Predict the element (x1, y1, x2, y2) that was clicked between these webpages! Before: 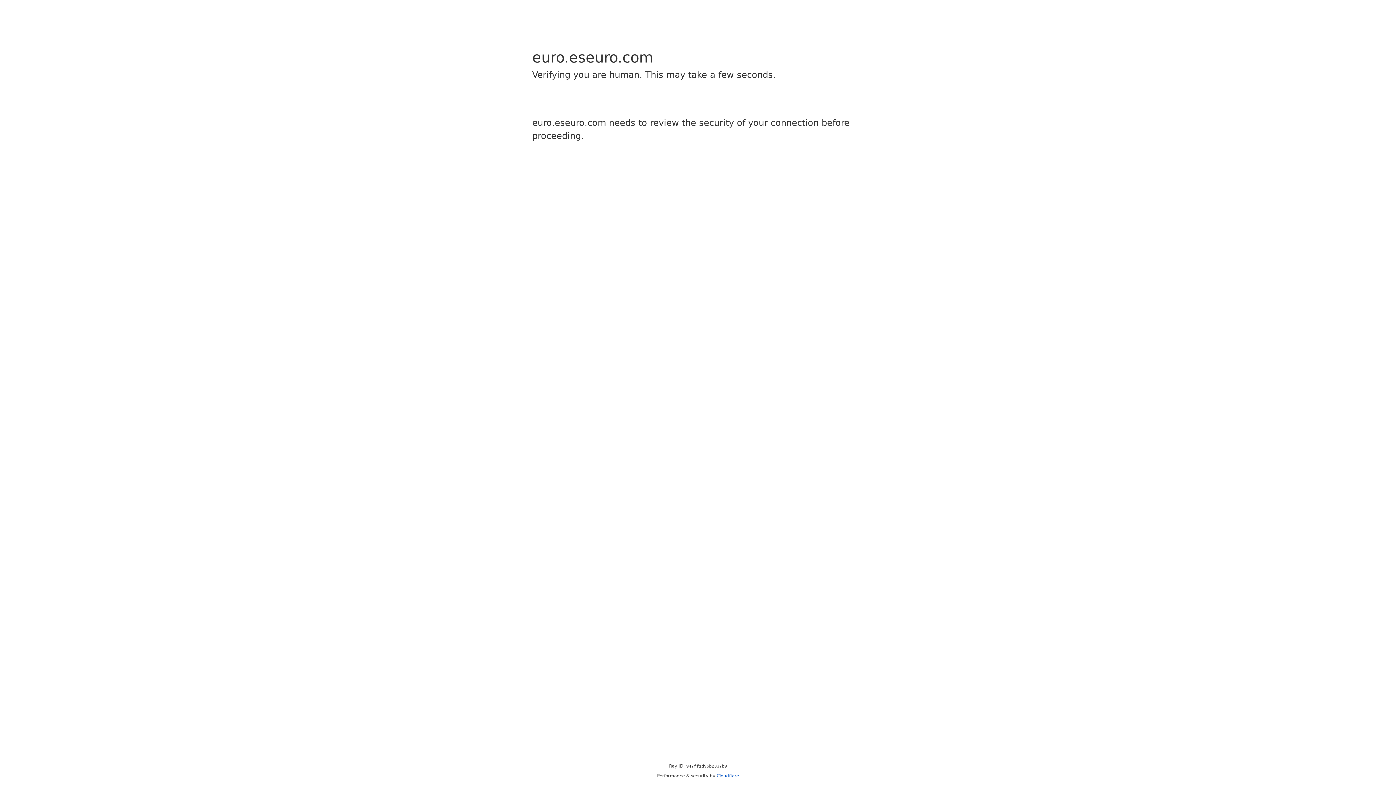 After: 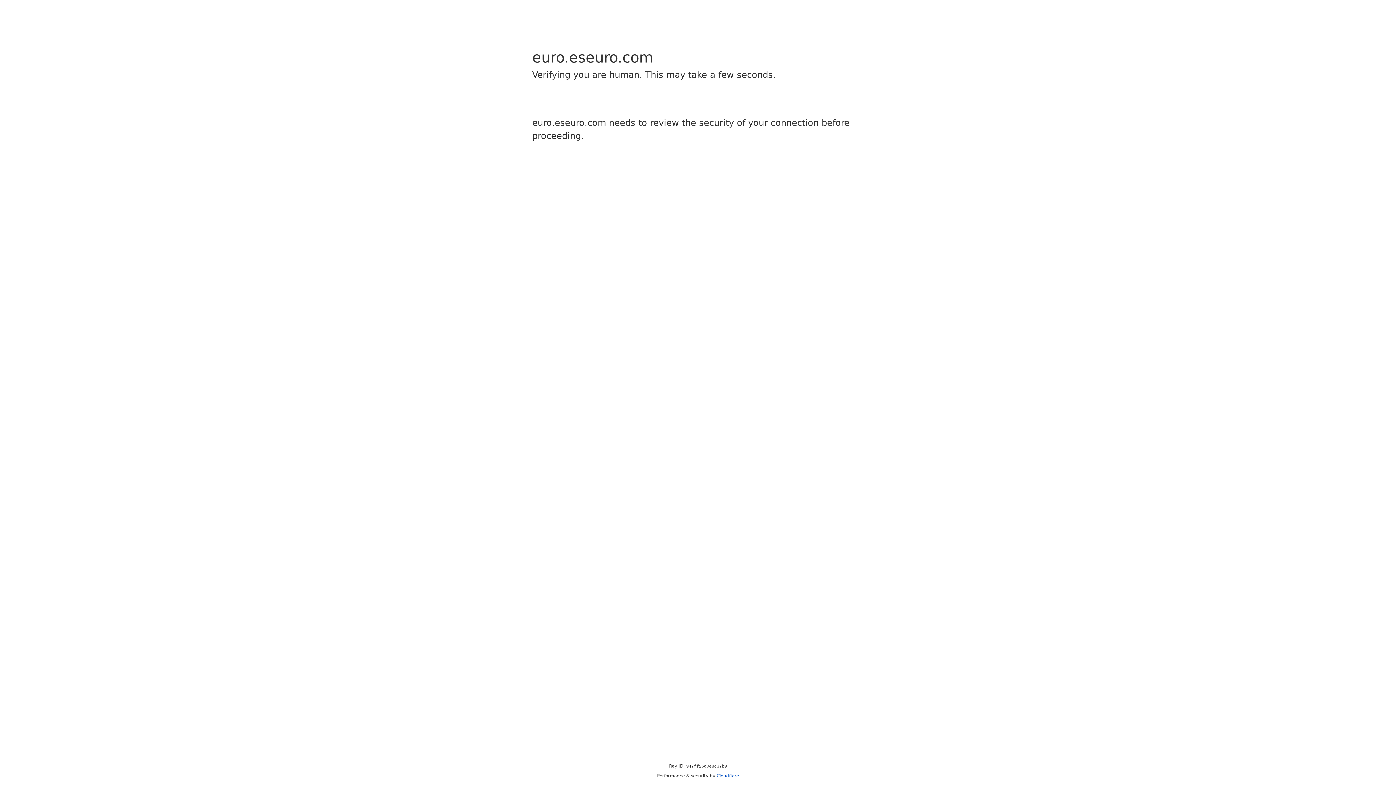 Action: bbox: (716, 773, 739, 778) label: Cloudflare